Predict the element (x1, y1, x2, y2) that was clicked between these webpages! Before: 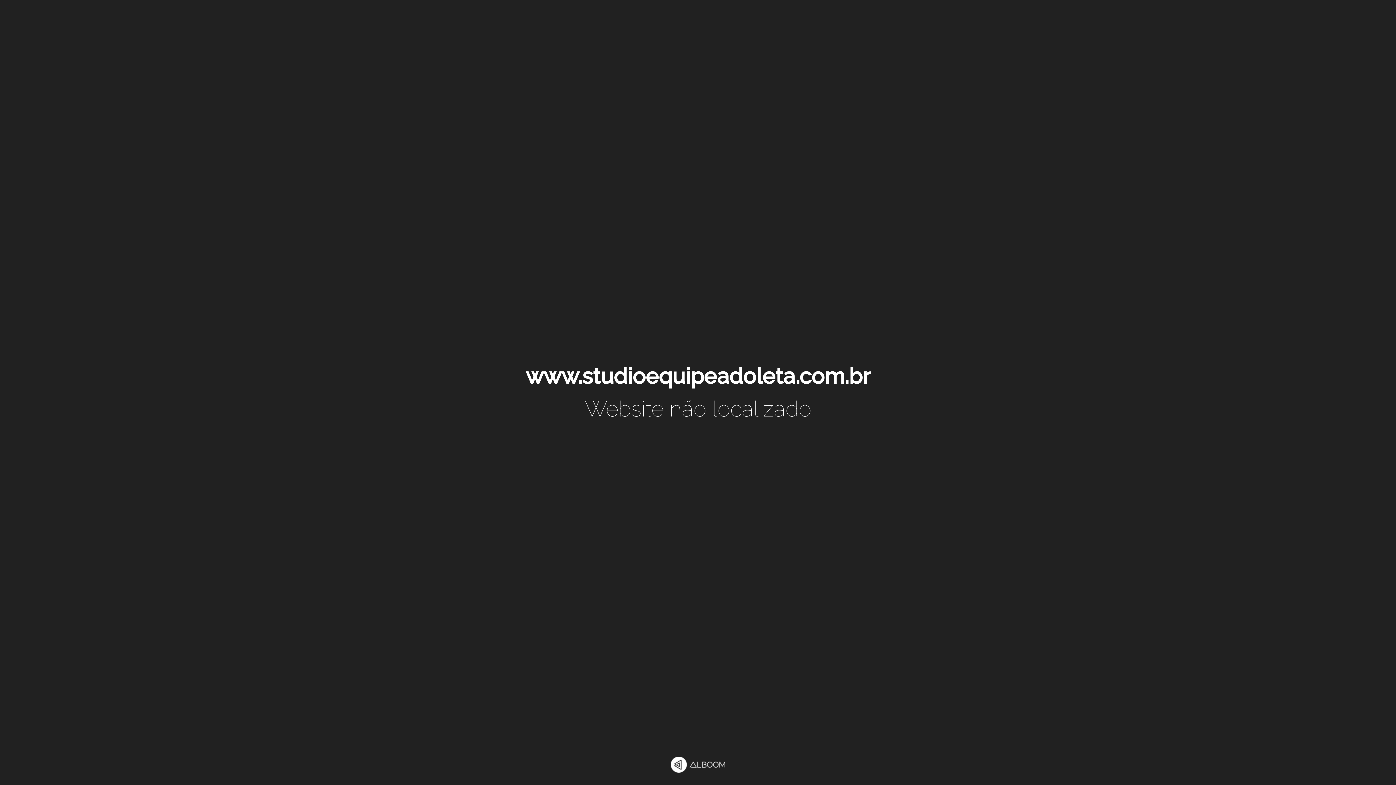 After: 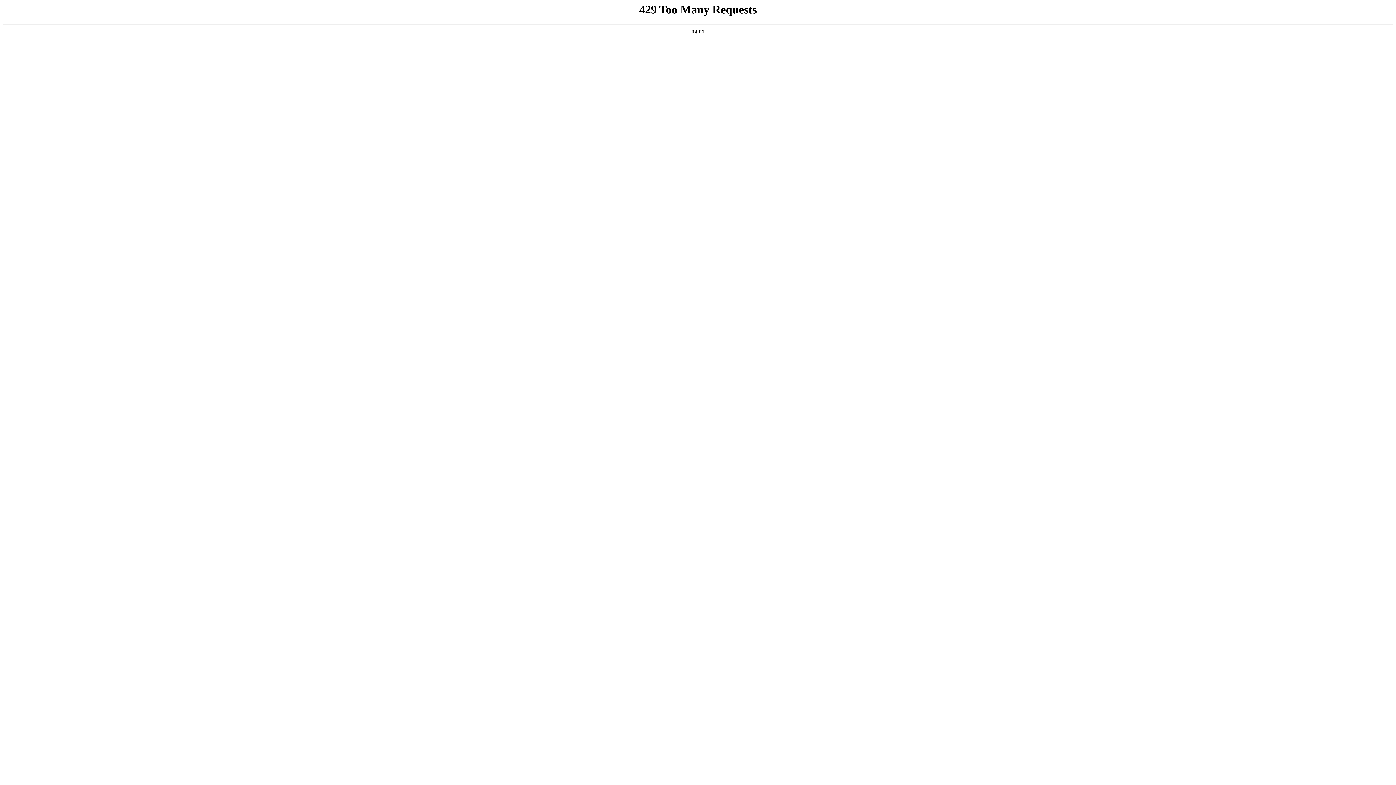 Action: bbox: (670, 757, 725, 774)